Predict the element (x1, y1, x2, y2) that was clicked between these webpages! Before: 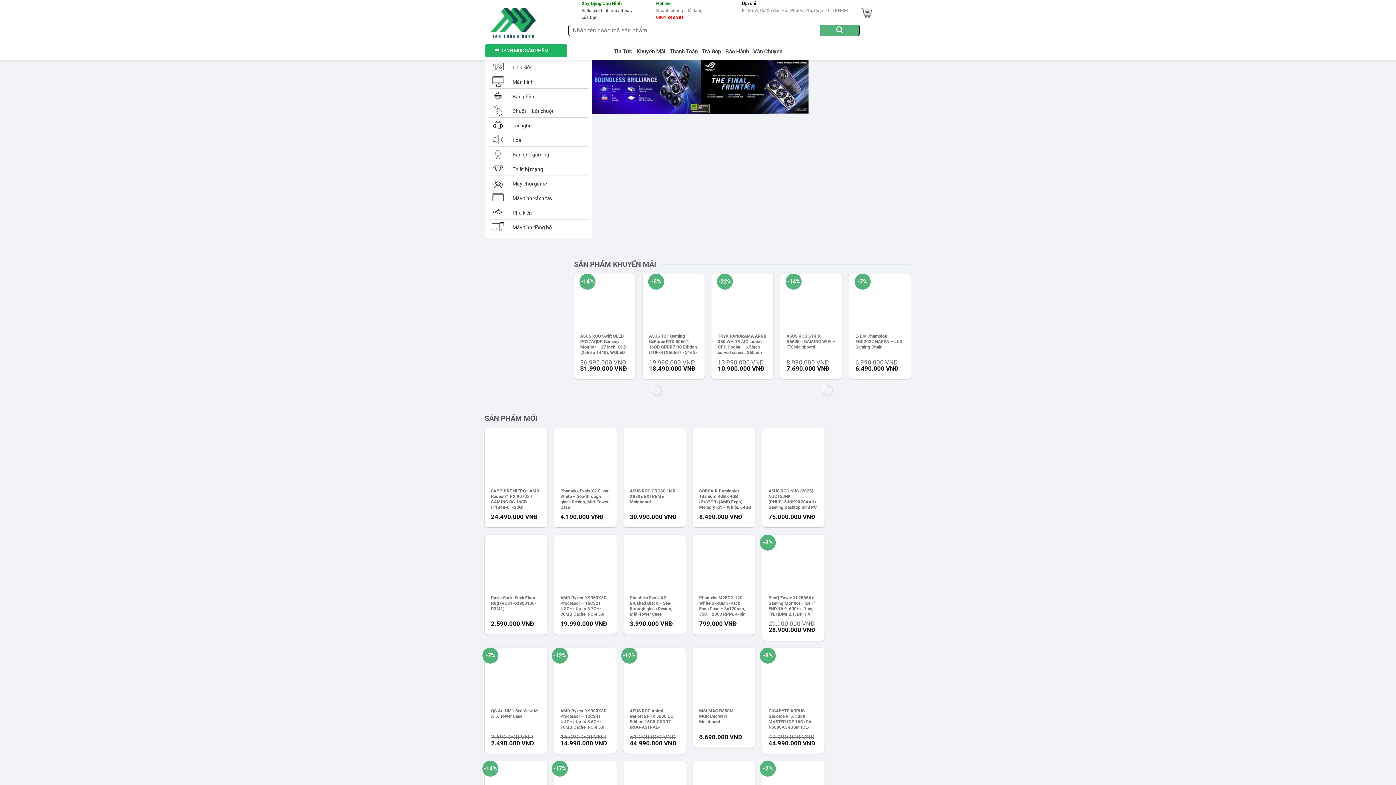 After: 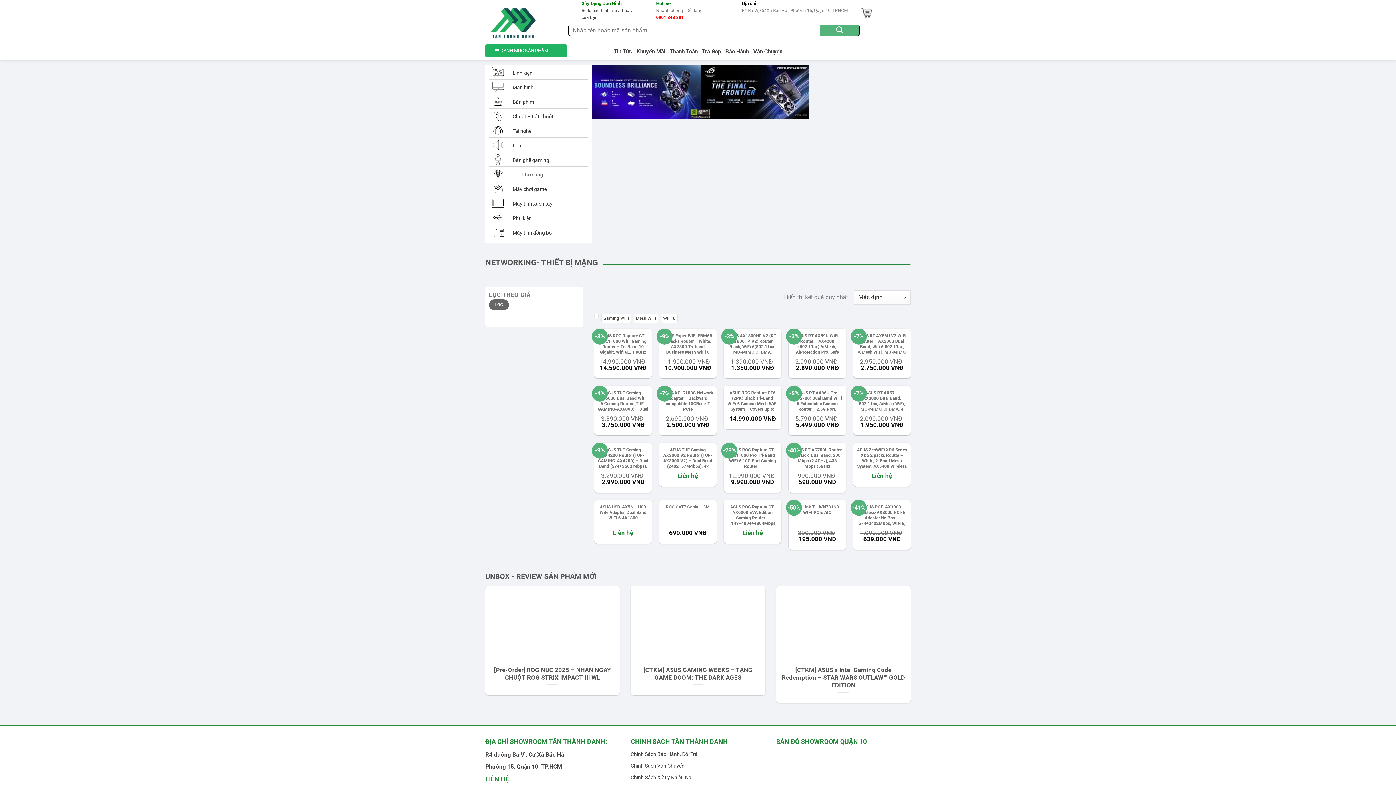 Action: bbox: (489, 161, 588, 176) label: Thiết bị mạng